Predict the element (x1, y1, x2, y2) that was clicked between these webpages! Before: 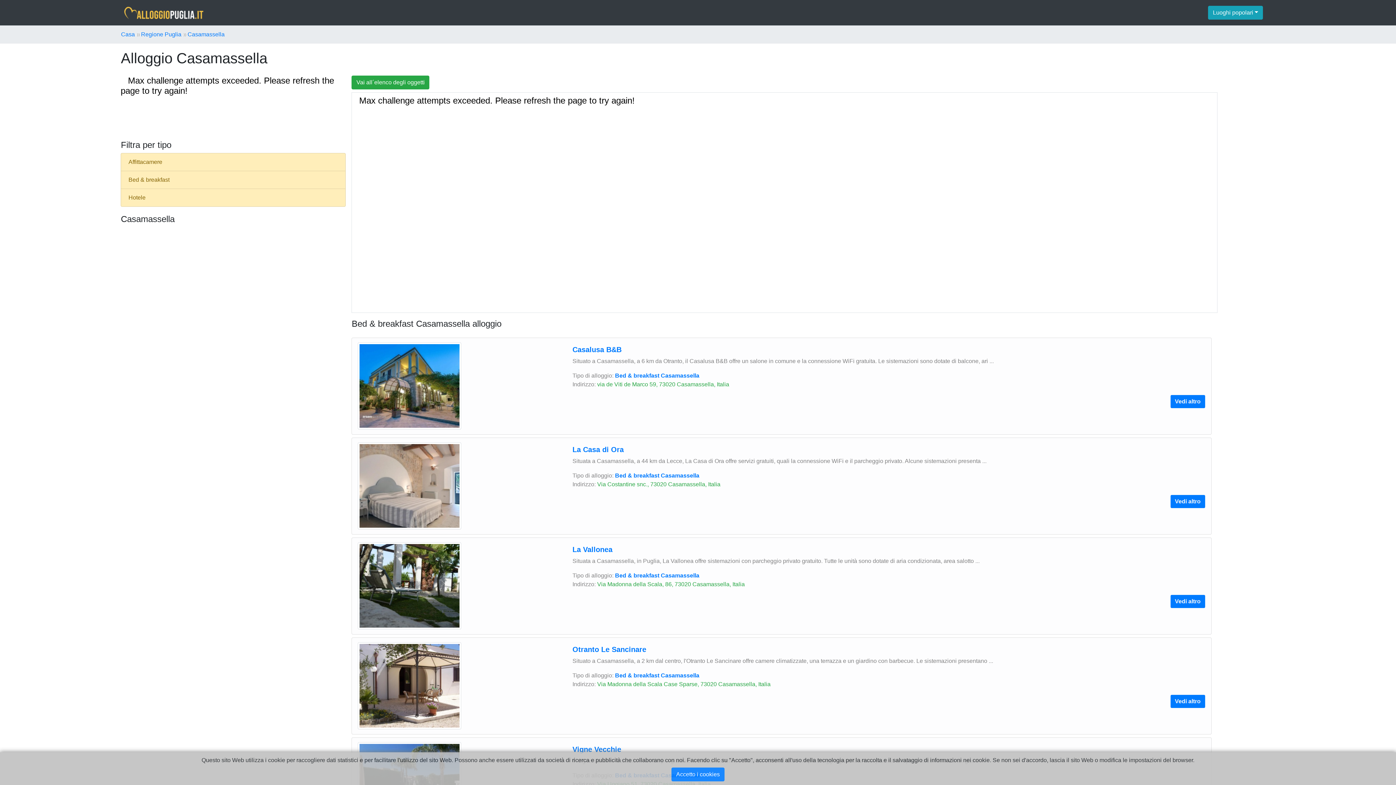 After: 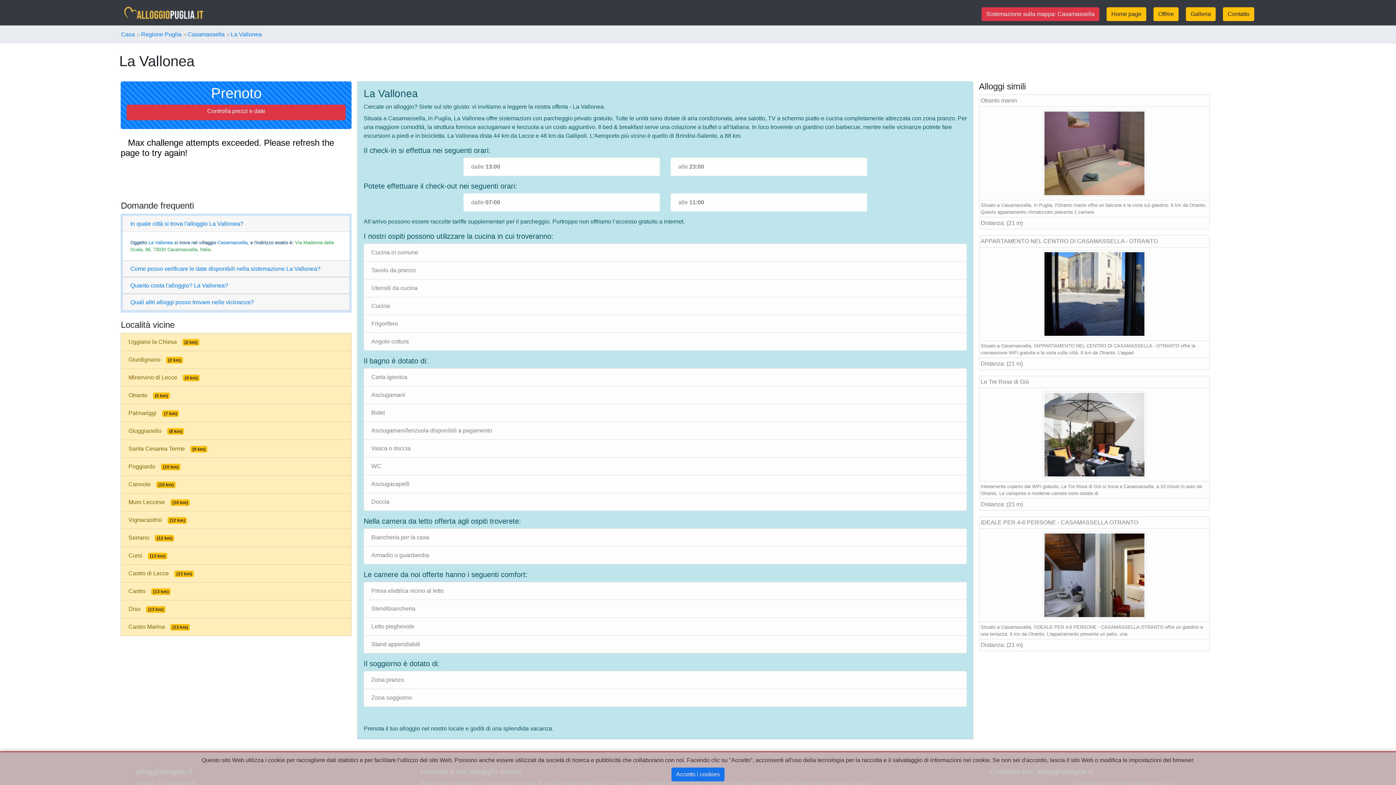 Action: bbox: (1170, 594, 1205, 608) label: Vedi altro